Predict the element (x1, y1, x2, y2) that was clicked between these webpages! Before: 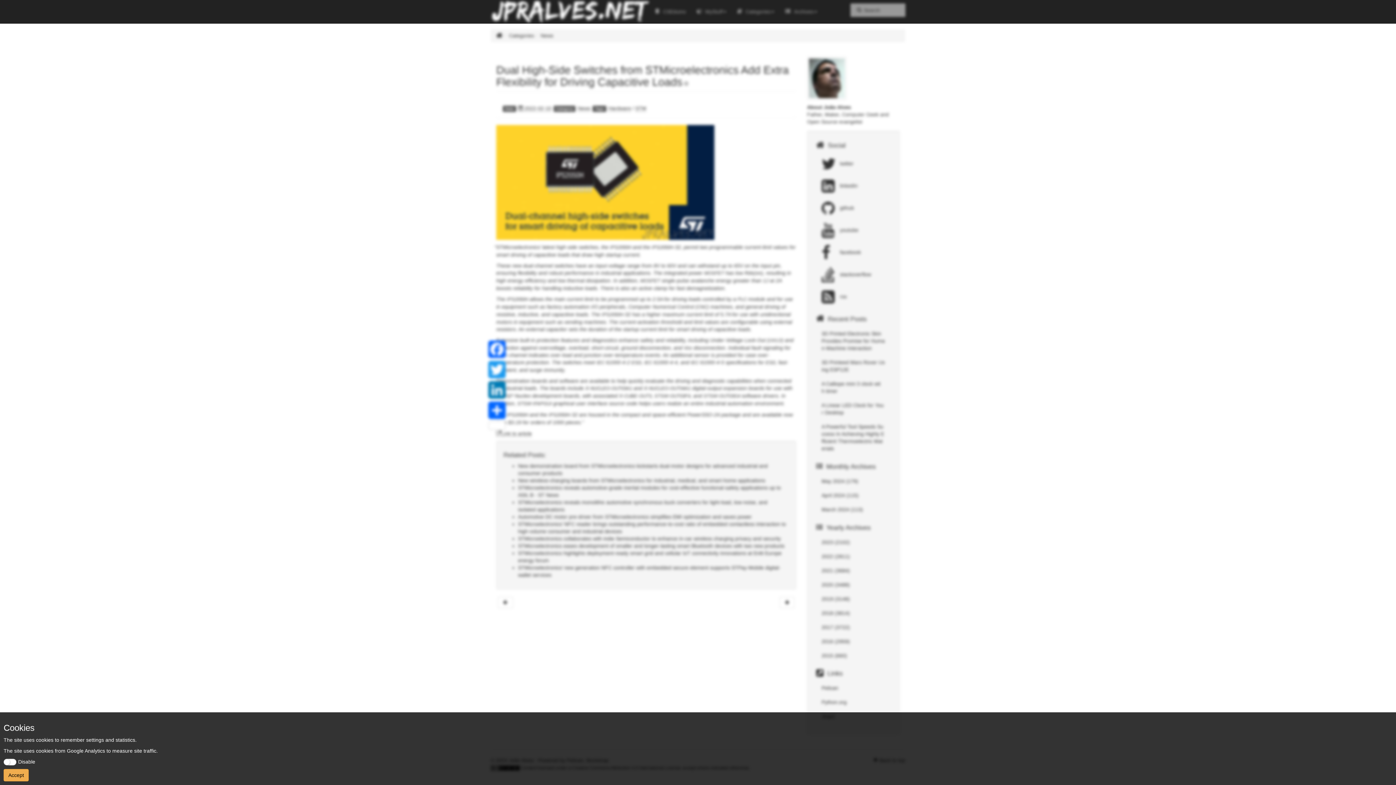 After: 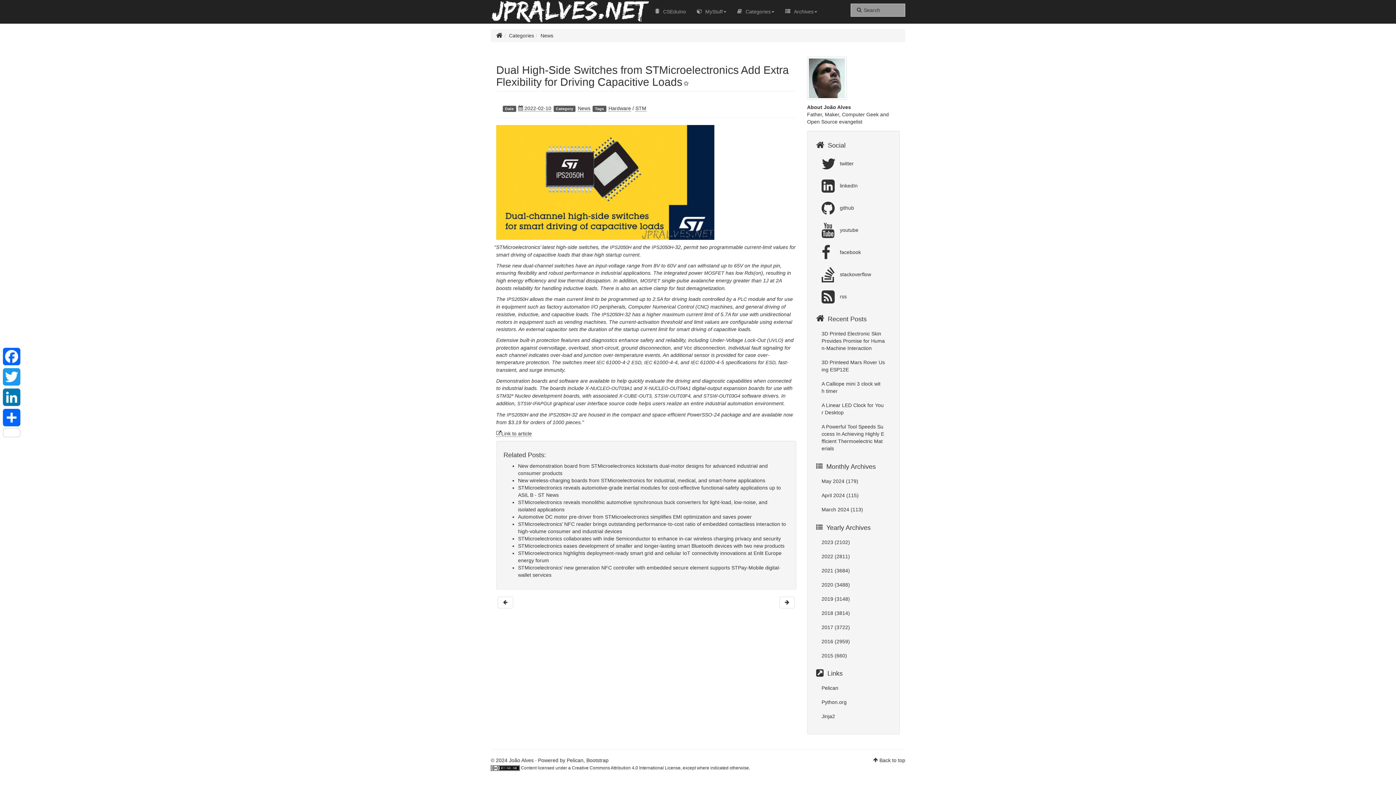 Action: bbox: (3, 769, 28, 781) label: Accept